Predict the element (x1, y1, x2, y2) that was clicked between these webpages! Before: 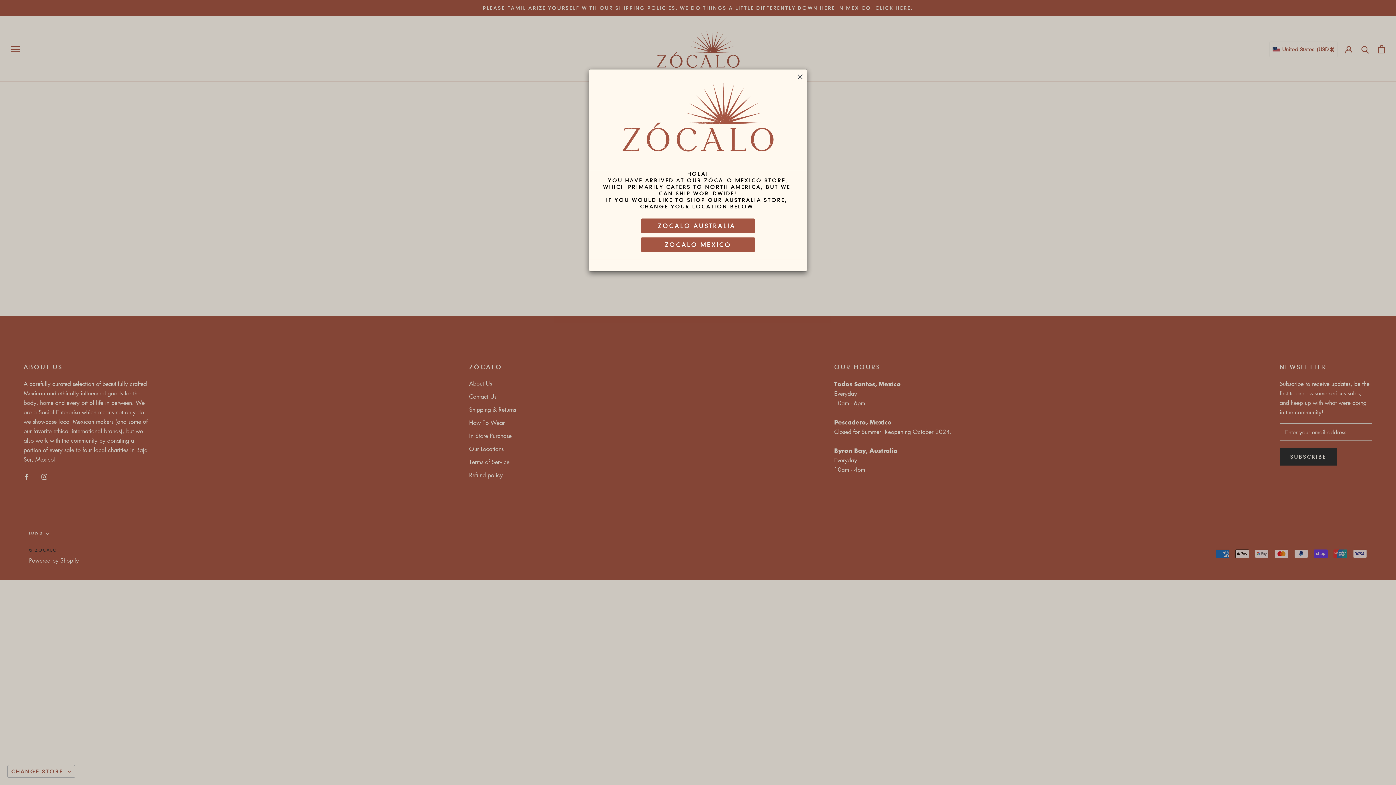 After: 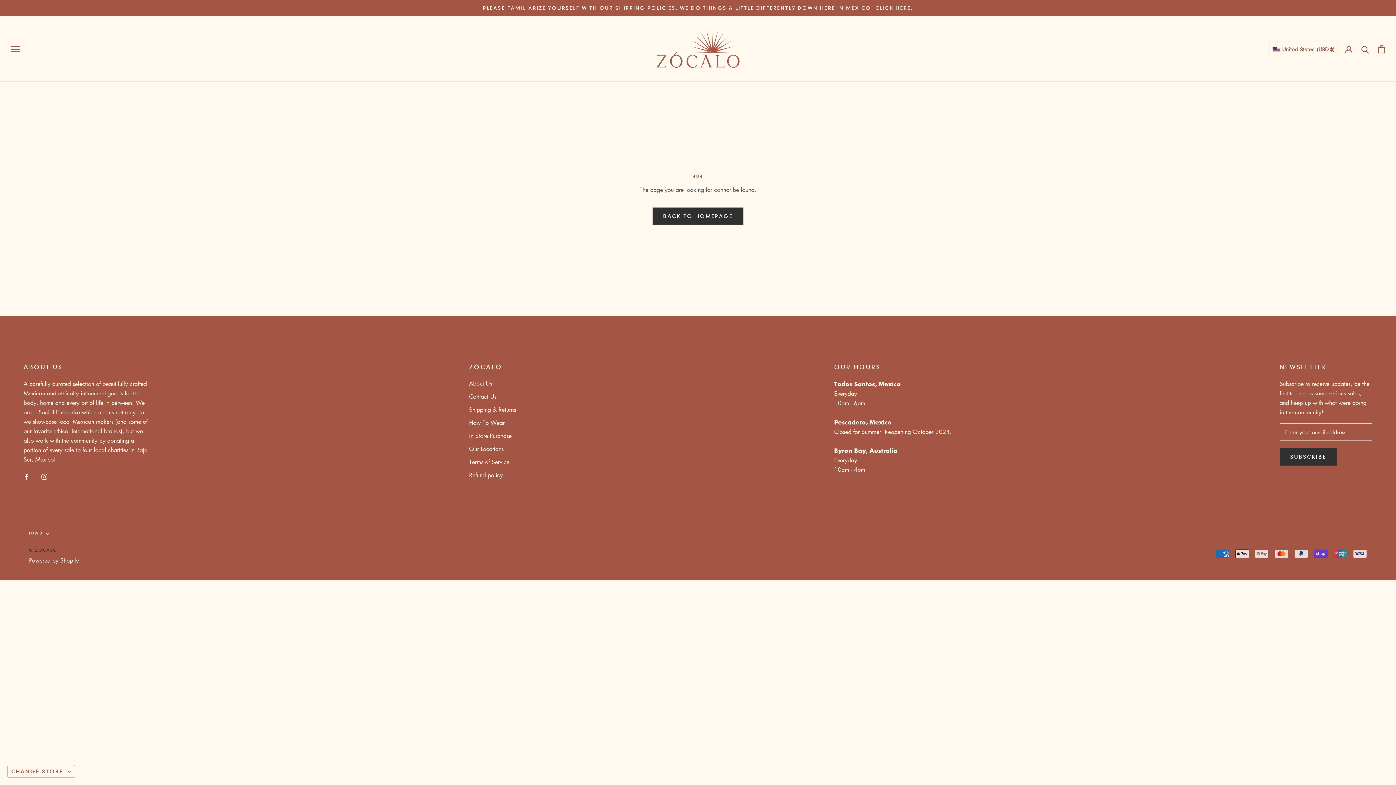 Action: bbox: (641, 237, 754, 252) label: ZOCALO MEXICO